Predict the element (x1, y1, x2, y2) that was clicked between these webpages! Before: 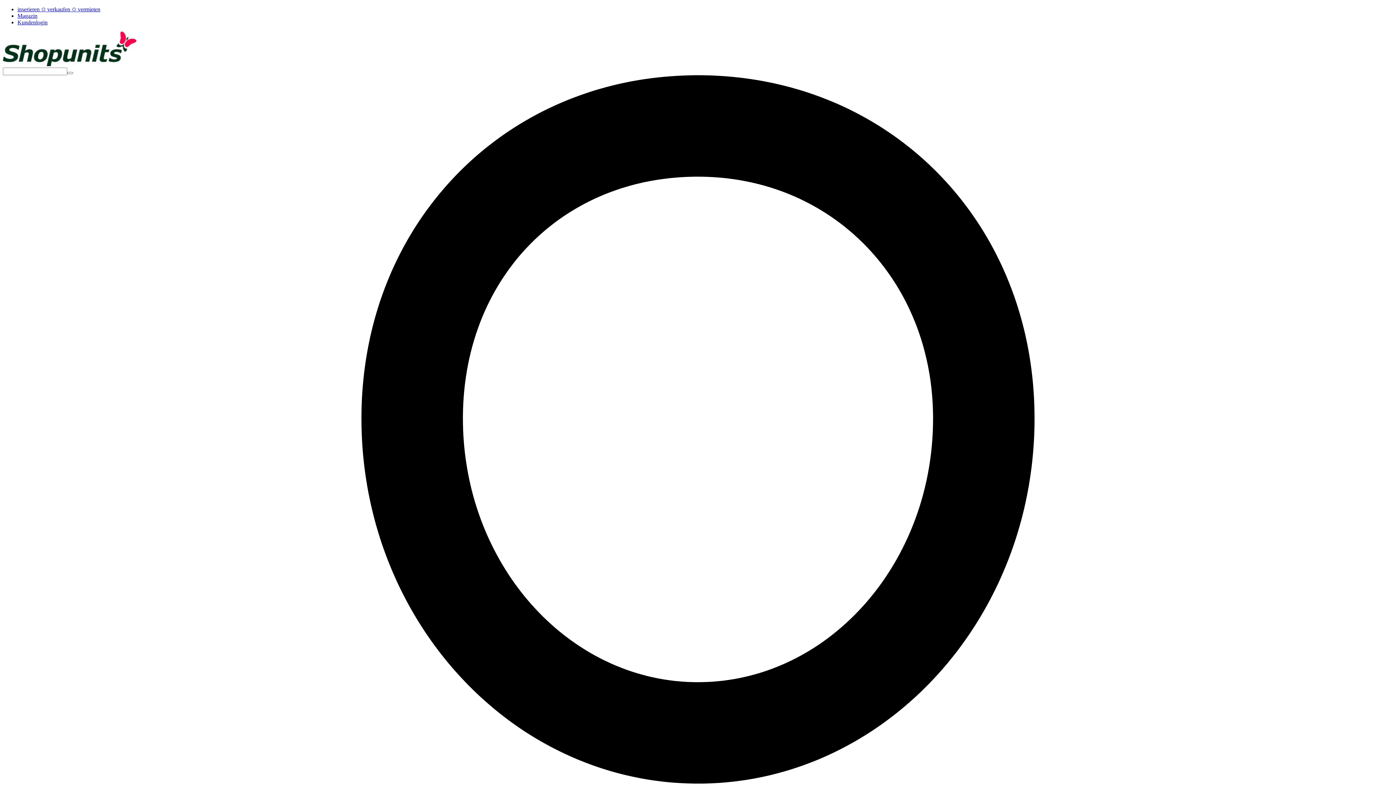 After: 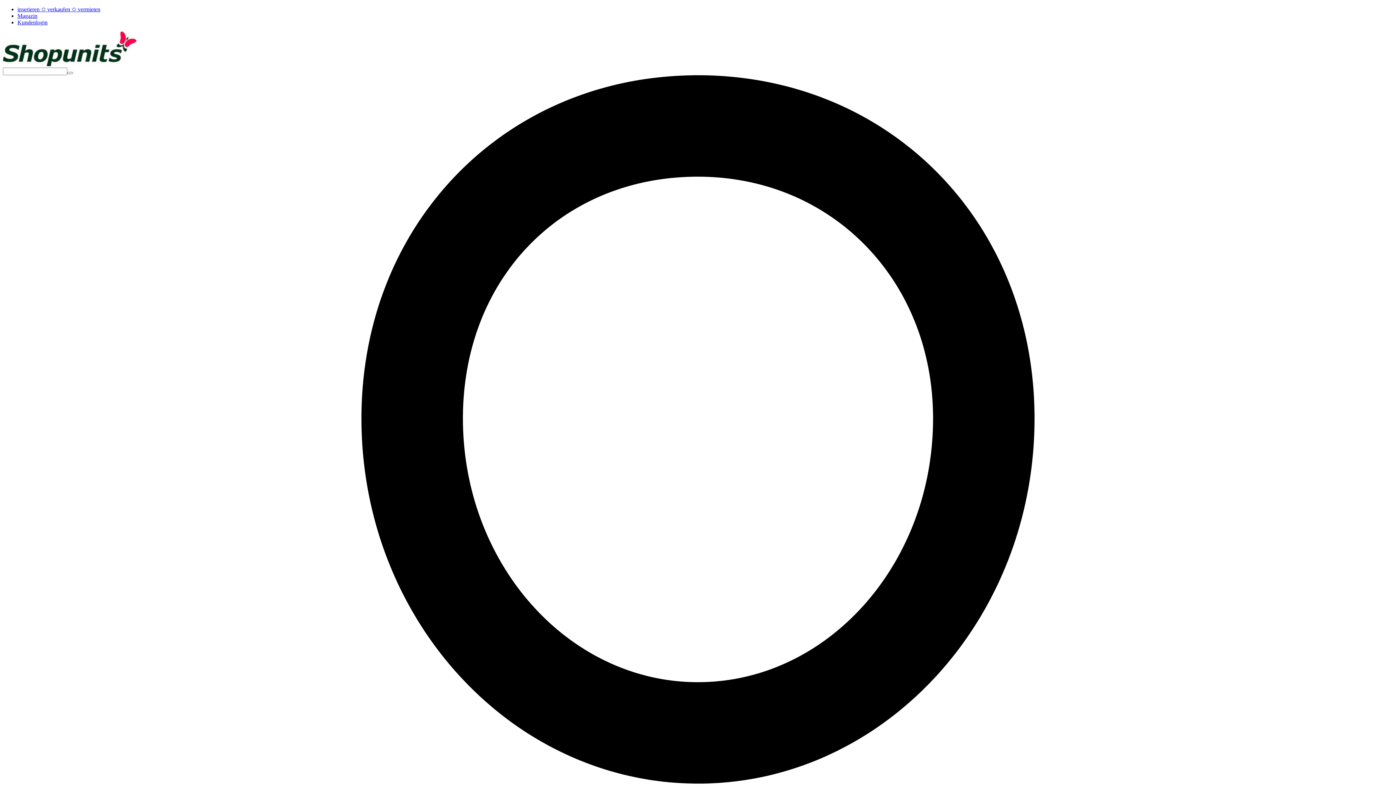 Action: bbox: (17, 19, 47, 25) label: Kundenlogin